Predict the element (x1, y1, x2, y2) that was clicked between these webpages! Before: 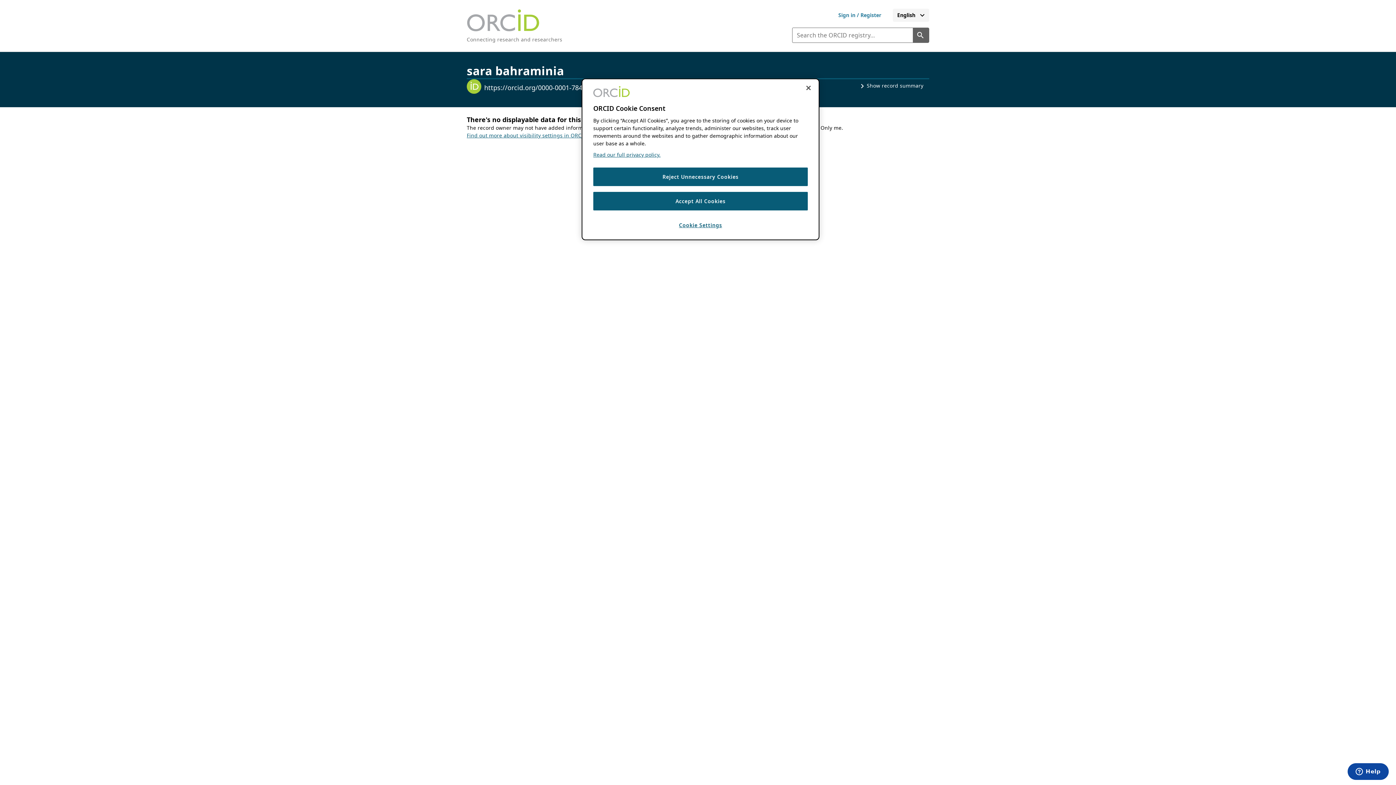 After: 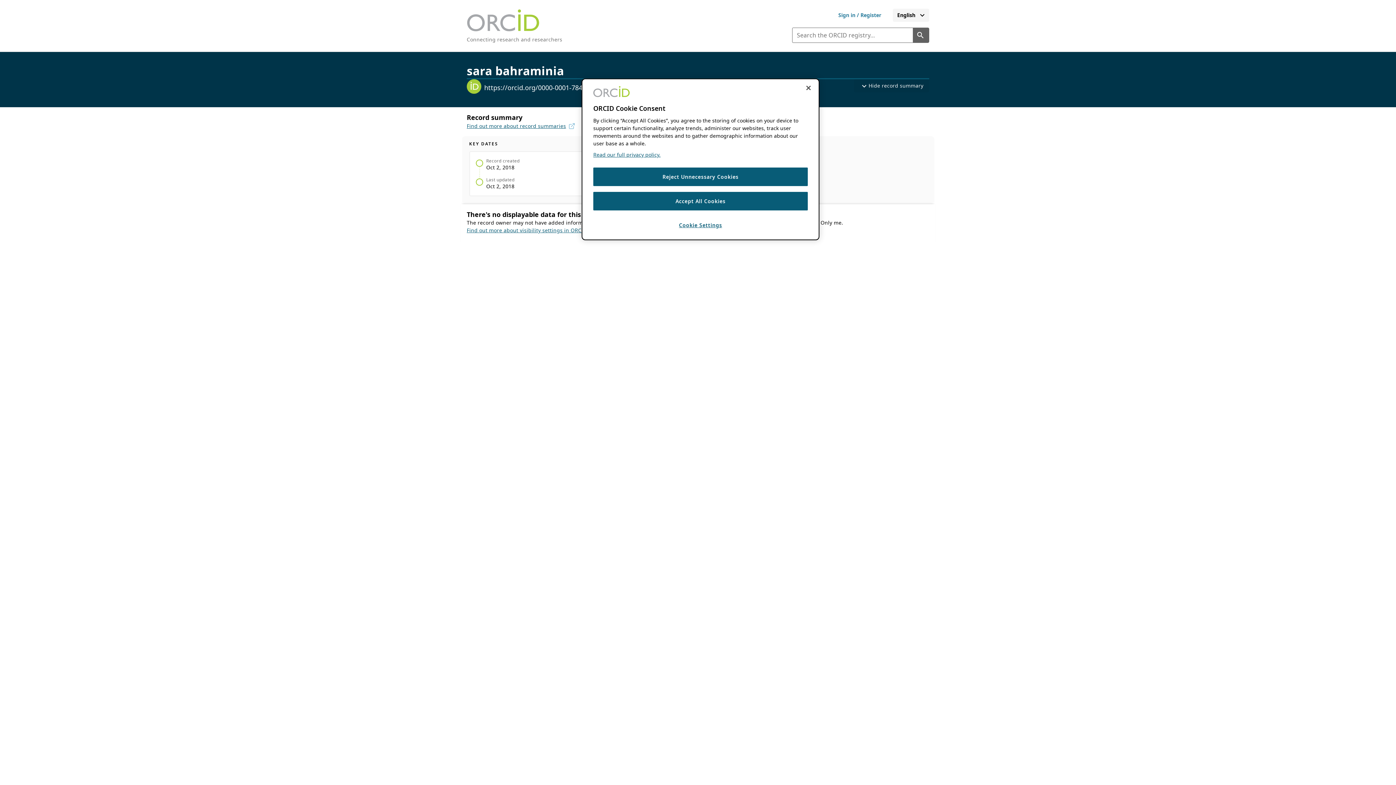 Action: bbox: (852, 79, 929, 92) label: expand_lessShow record summary